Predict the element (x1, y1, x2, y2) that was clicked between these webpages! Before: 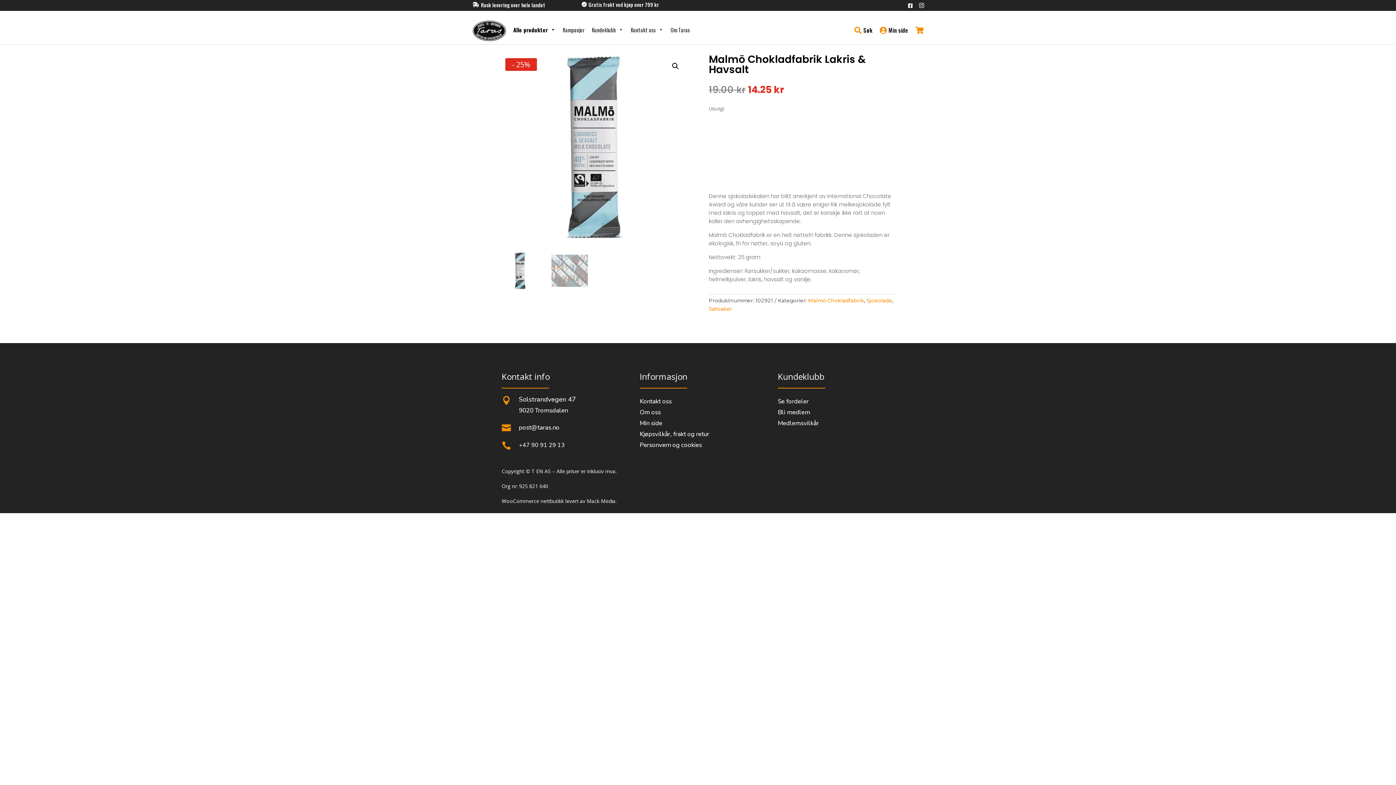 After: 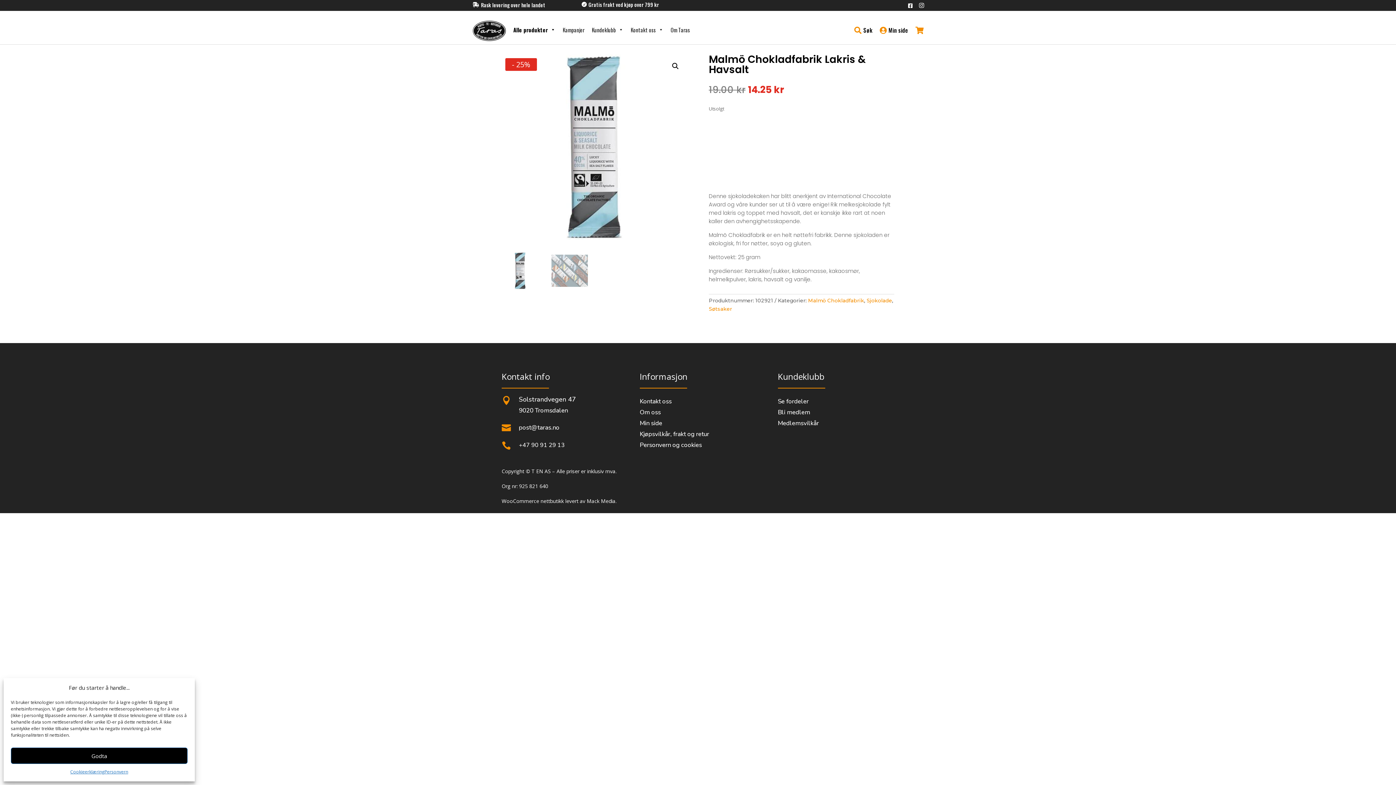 Action: label: +47 90 91 29 13 bbox: (518, 441, 564, 449)